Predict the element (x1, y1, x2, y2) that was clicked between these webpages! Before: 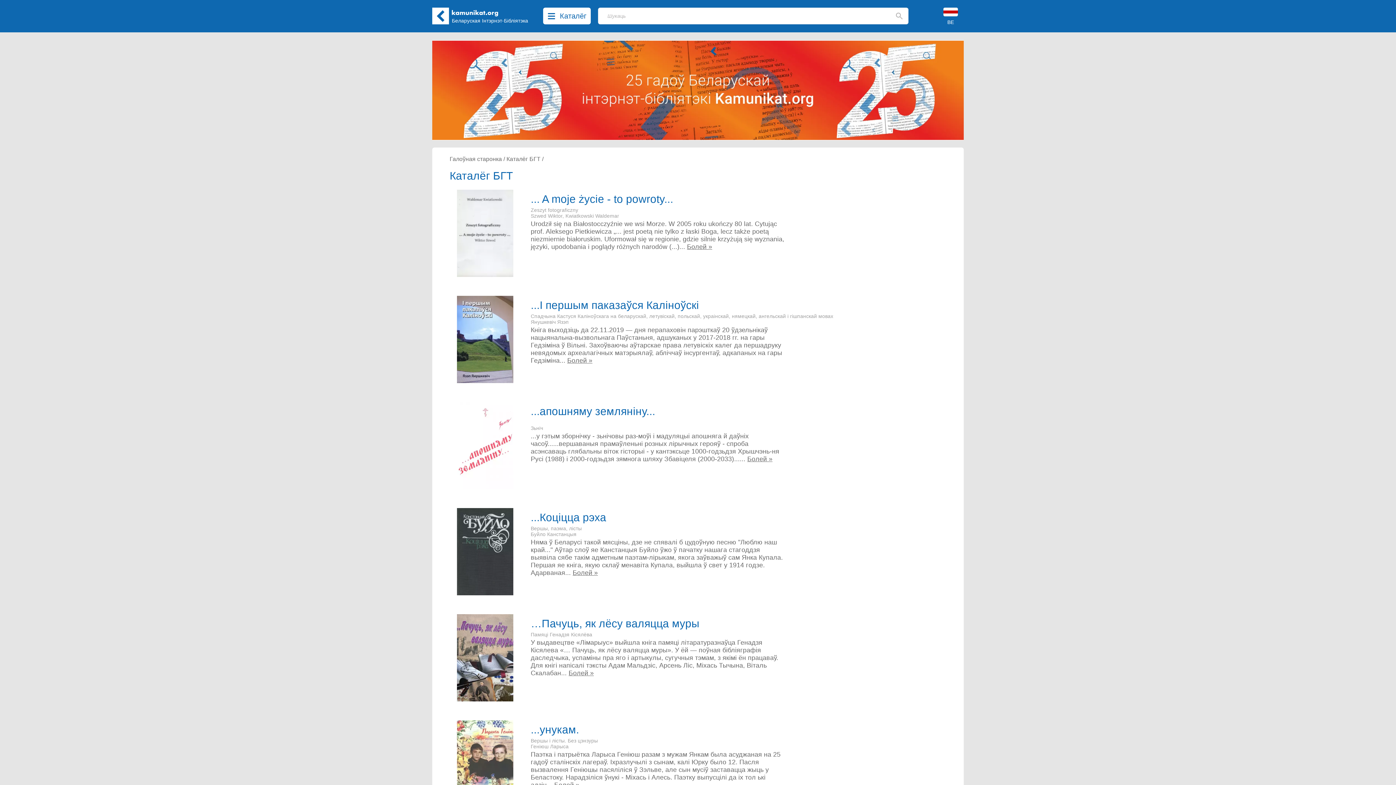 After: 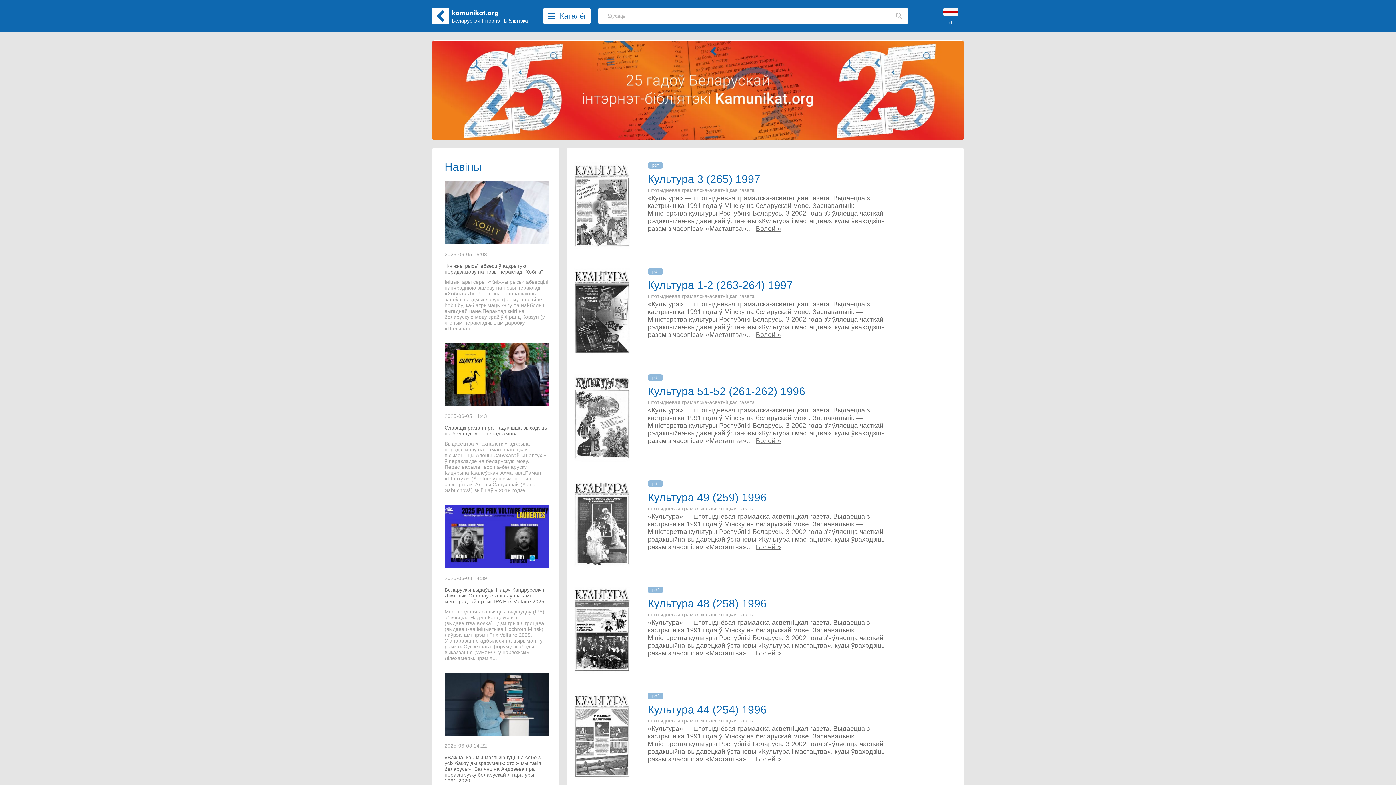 Action: bbox: (432, 40, 964, 140)